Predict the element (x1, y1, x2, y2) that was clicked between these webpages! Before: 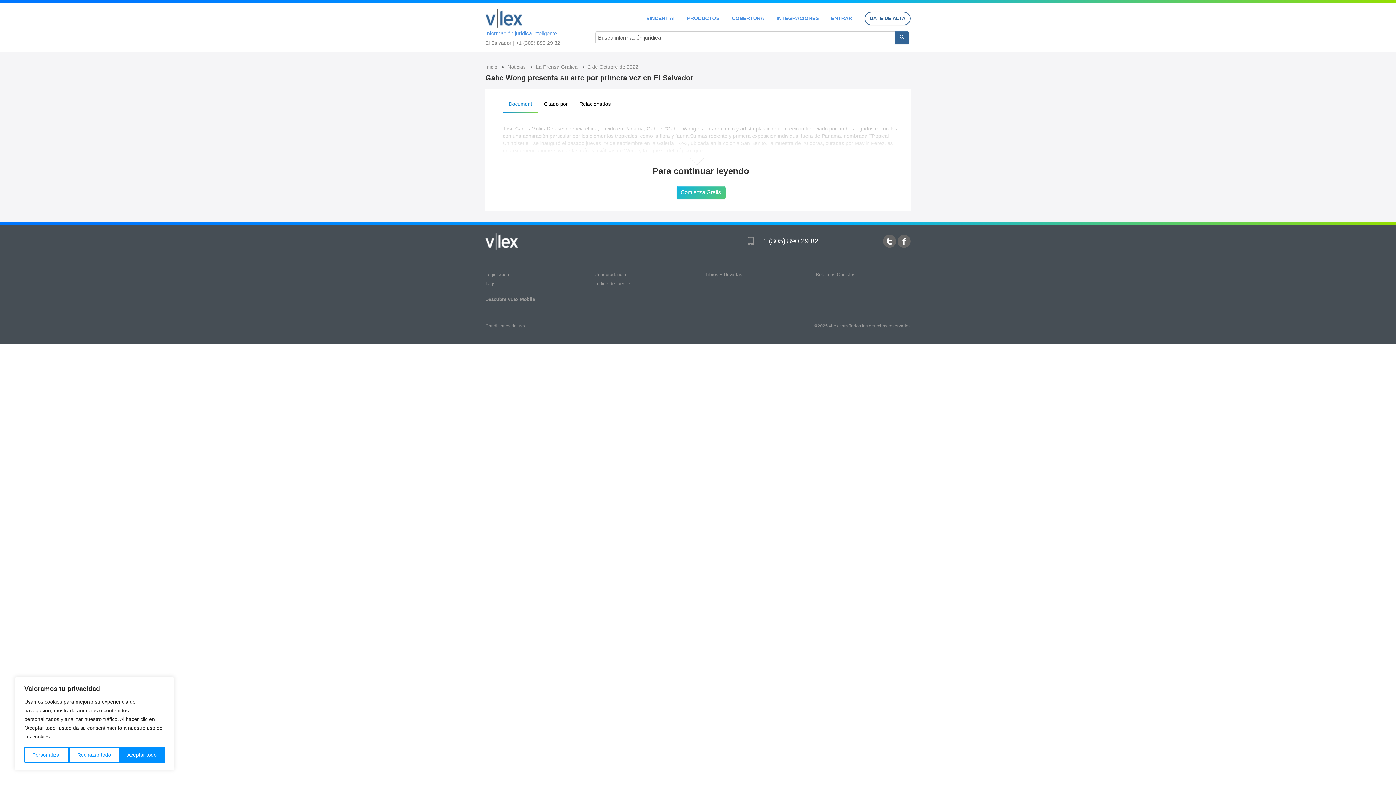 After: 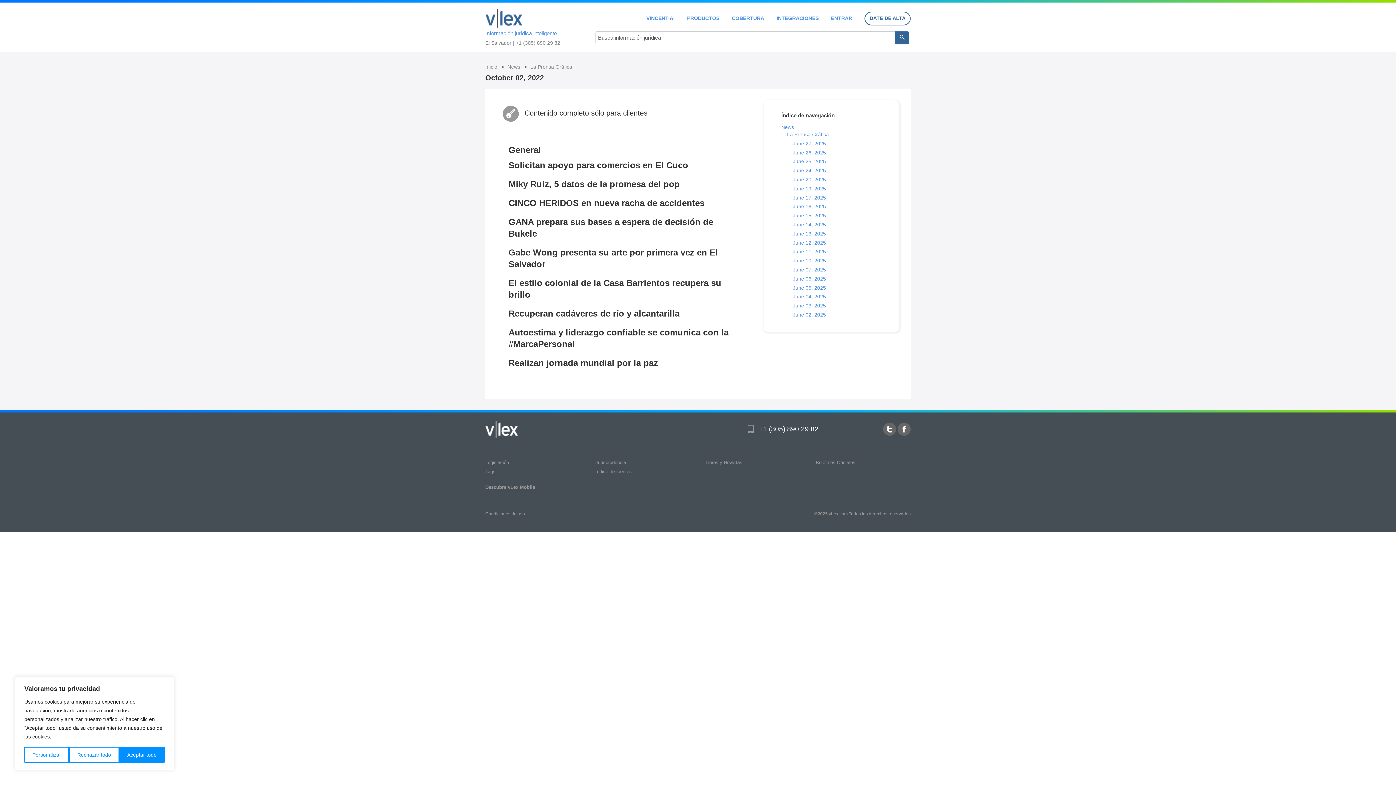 Action: bbox: (588, 64, 638, 69) label: 2 de Octubre de 2022